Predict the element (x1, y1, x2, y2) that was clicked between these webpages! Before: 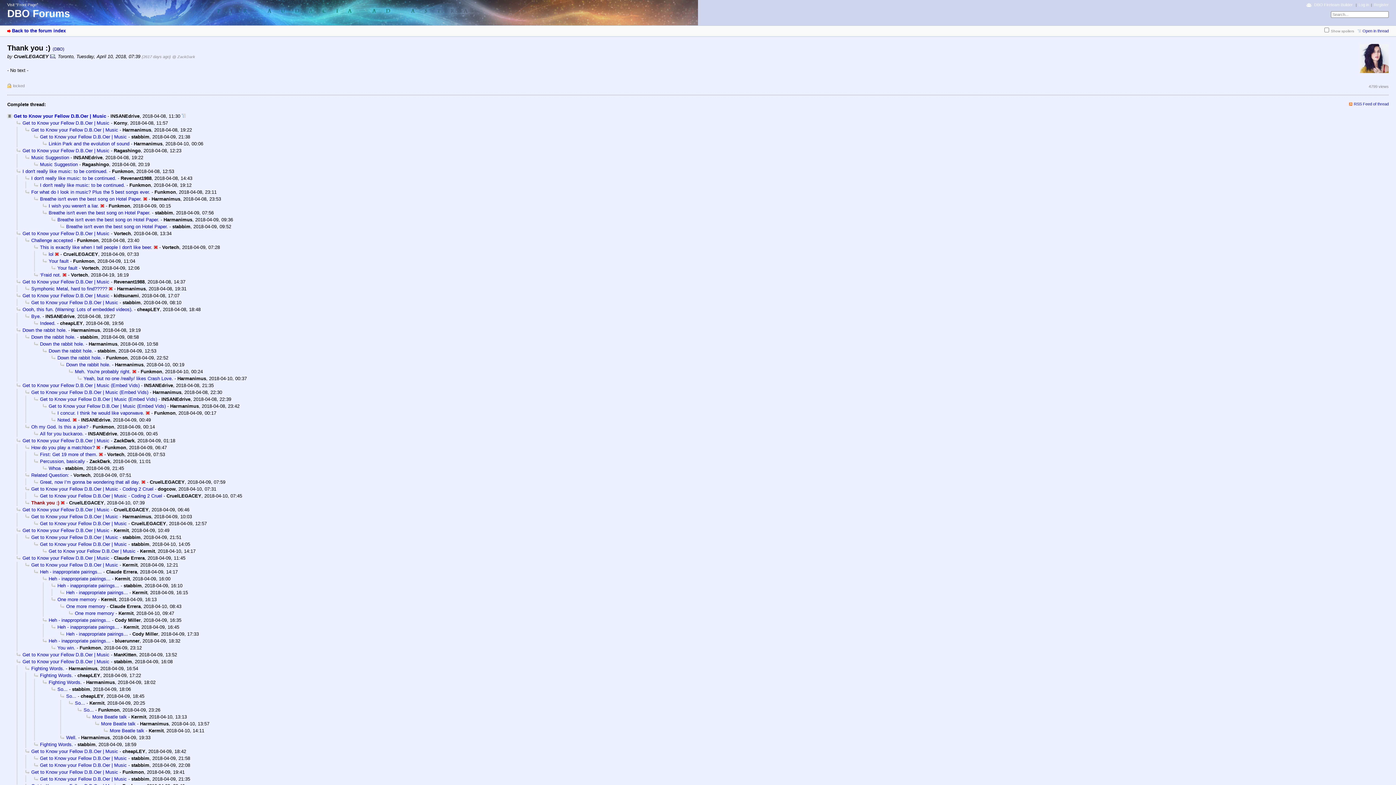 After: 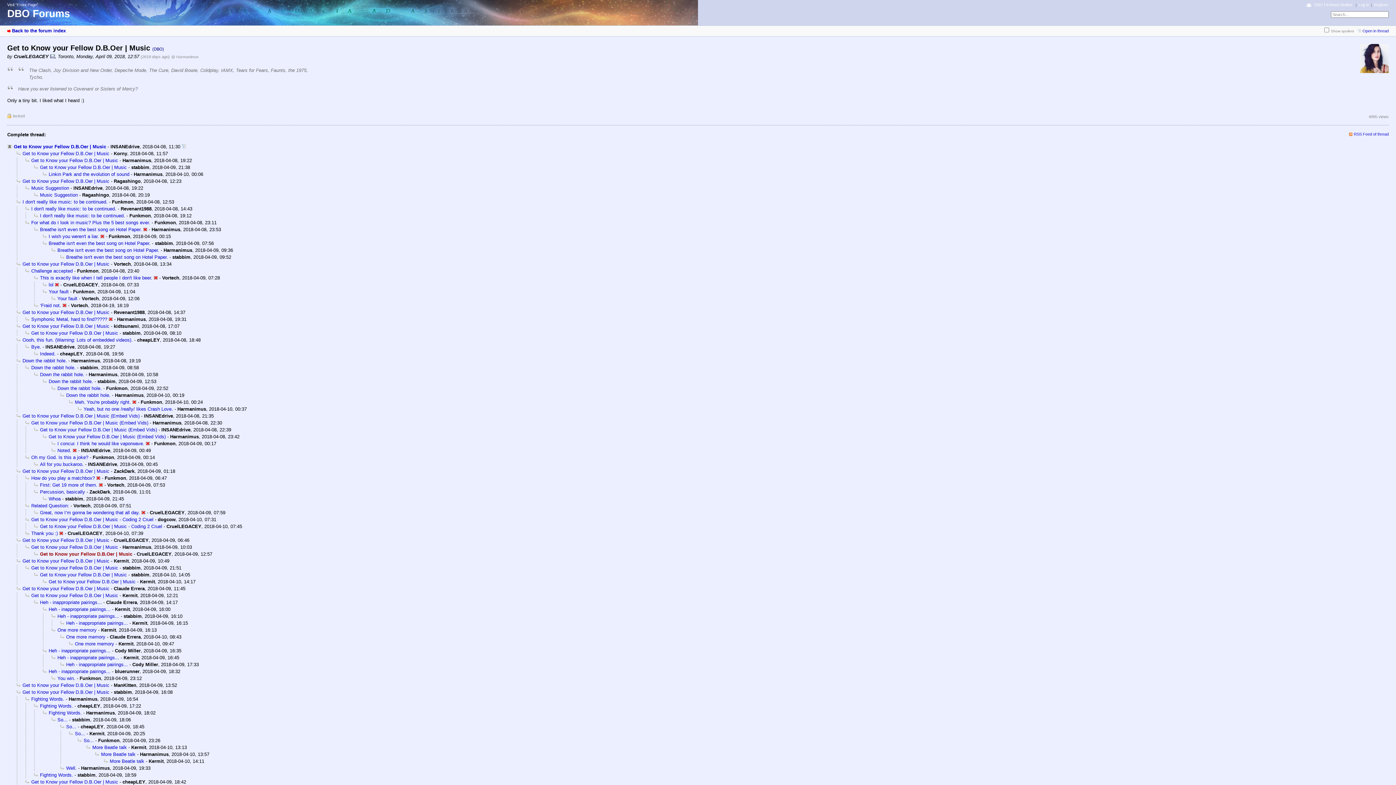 Action: bbox: (34, 521, 126, 526) label: Get to Know your Fellow D.B.Oer | Music